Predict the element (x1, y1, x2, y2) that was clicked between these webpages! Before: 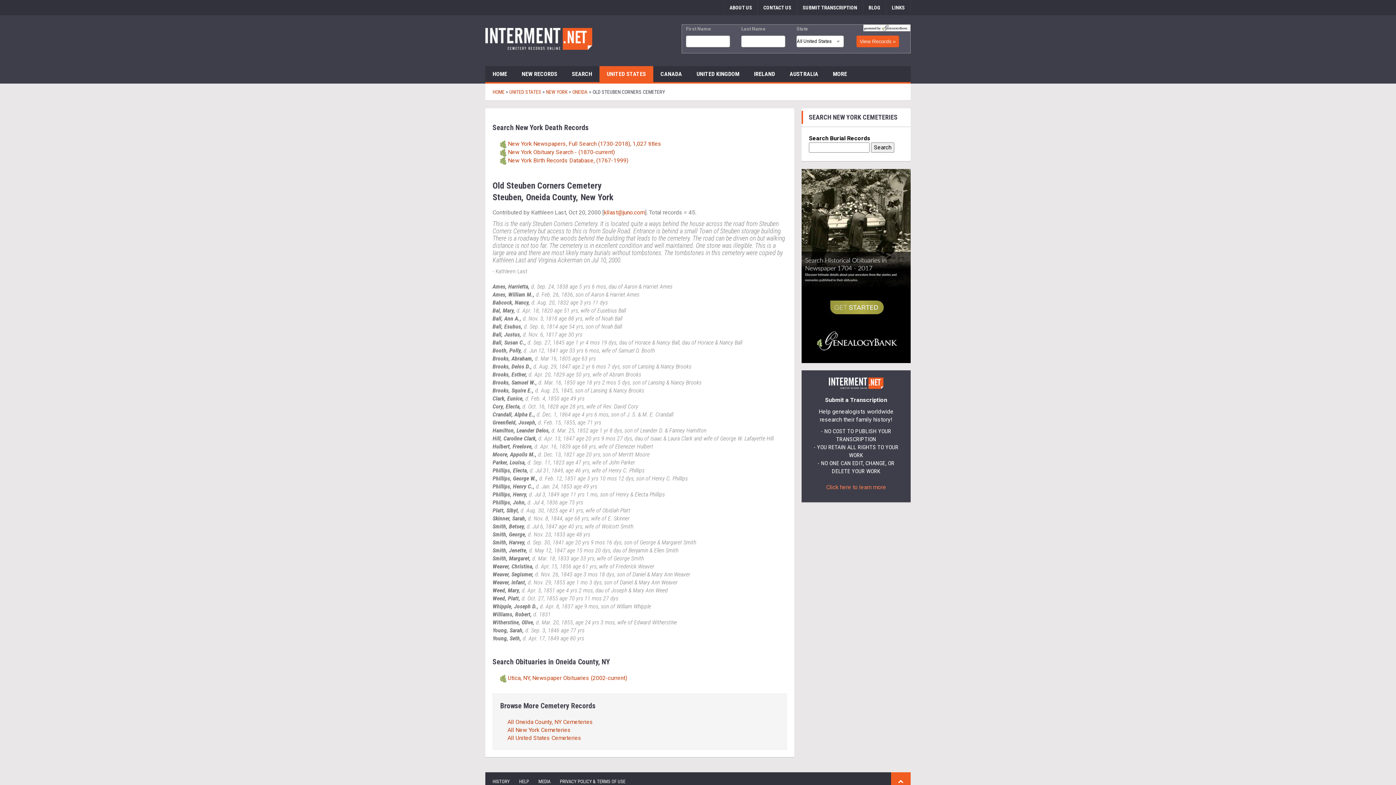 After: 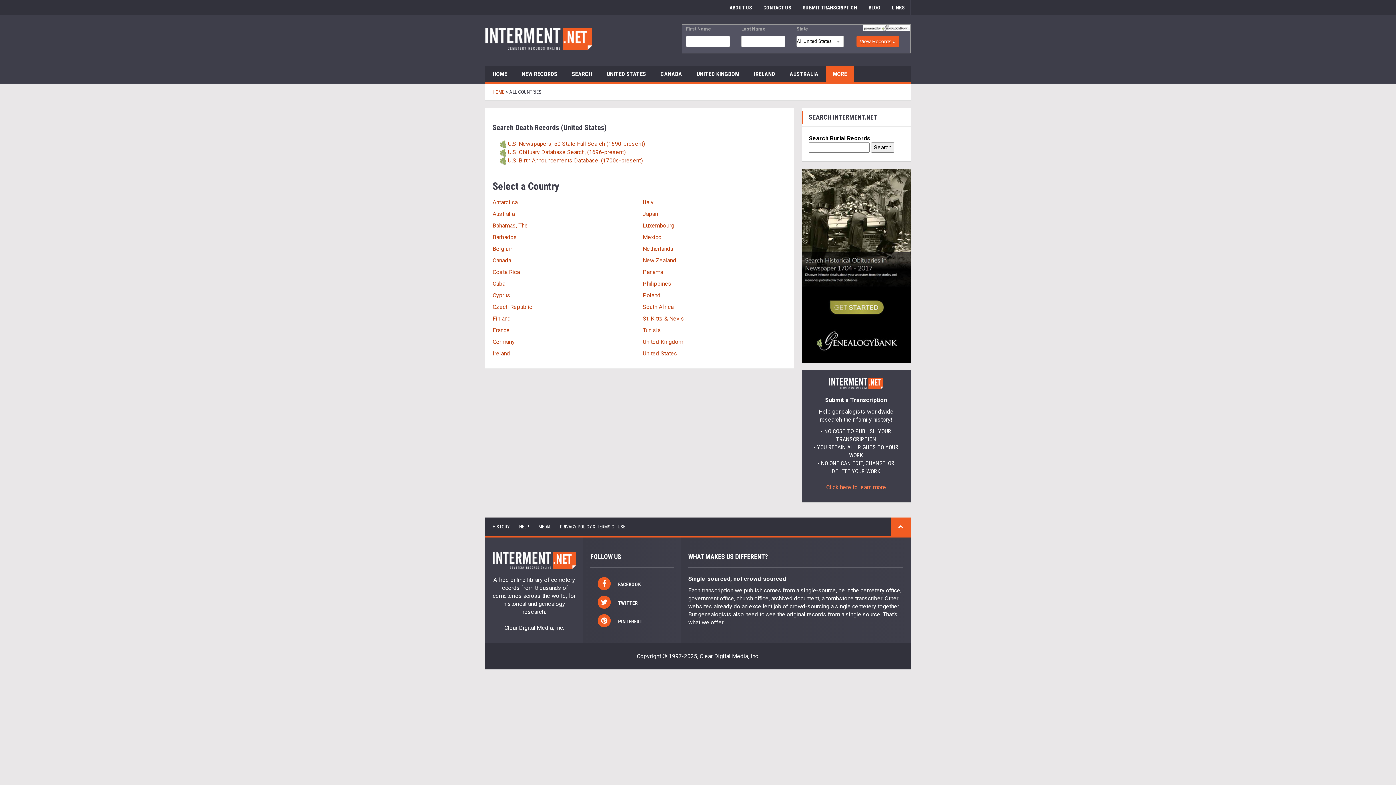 Action: label: MORE bbox: (825, 66, 854, 82)